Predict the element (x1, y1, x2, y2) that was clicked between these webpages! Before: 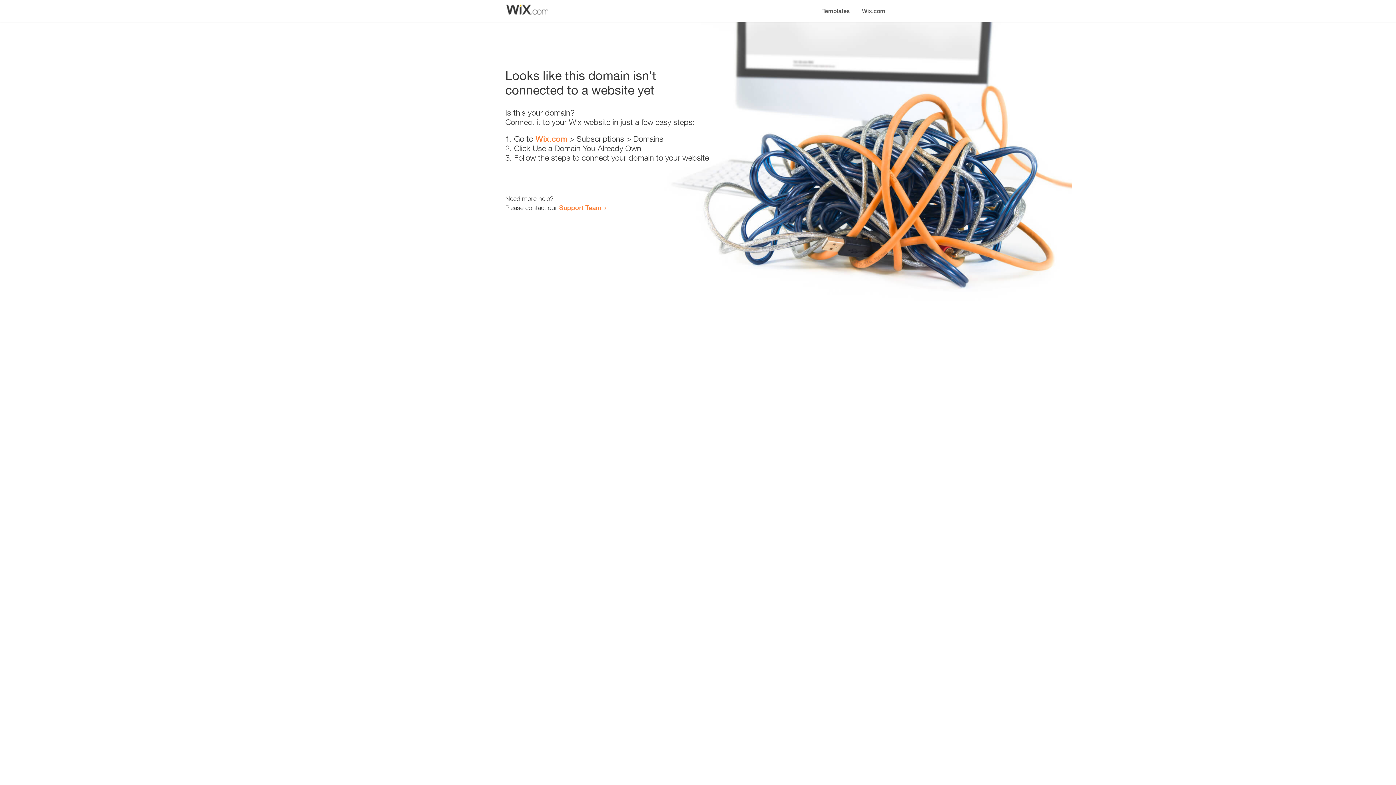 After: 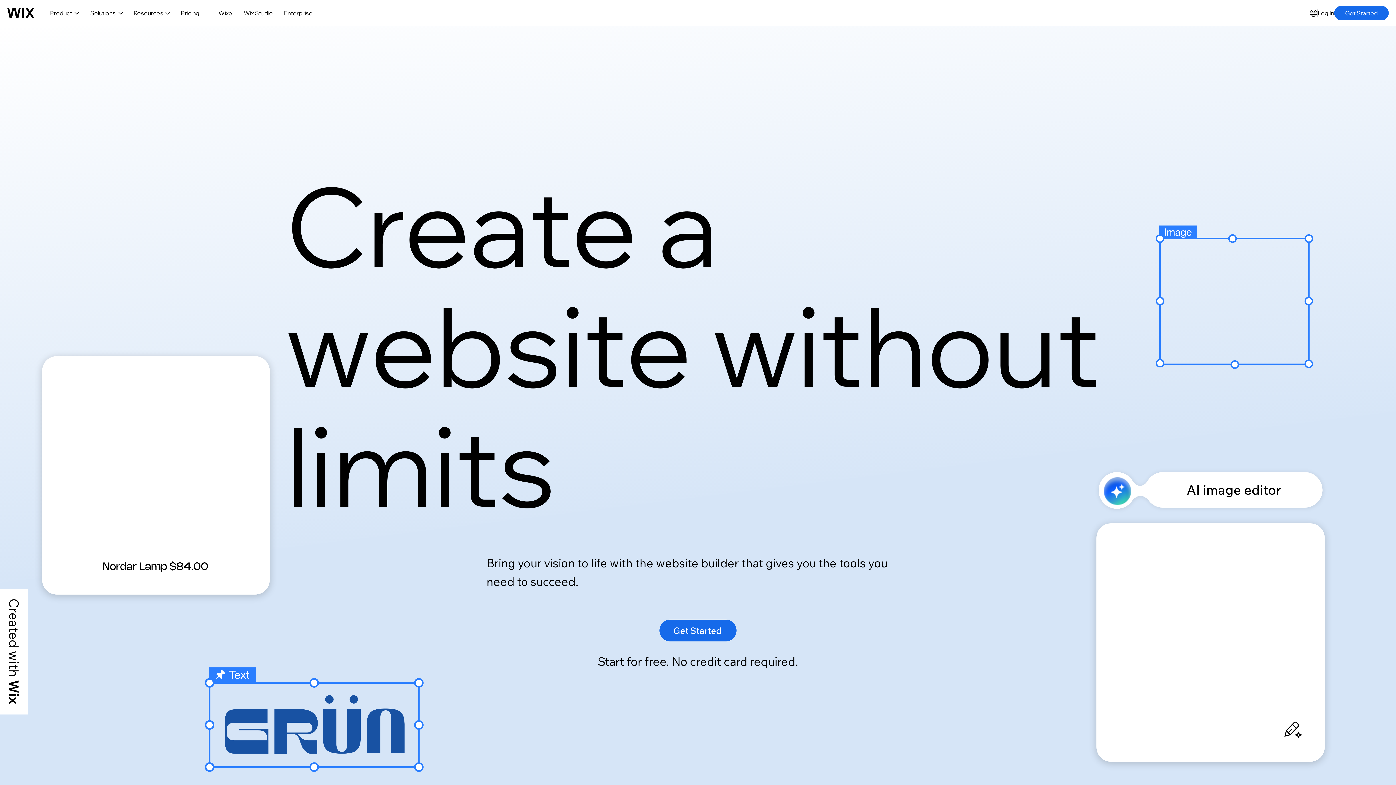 Action: bbox: (535, 134, 567, 143) label: Wix.com